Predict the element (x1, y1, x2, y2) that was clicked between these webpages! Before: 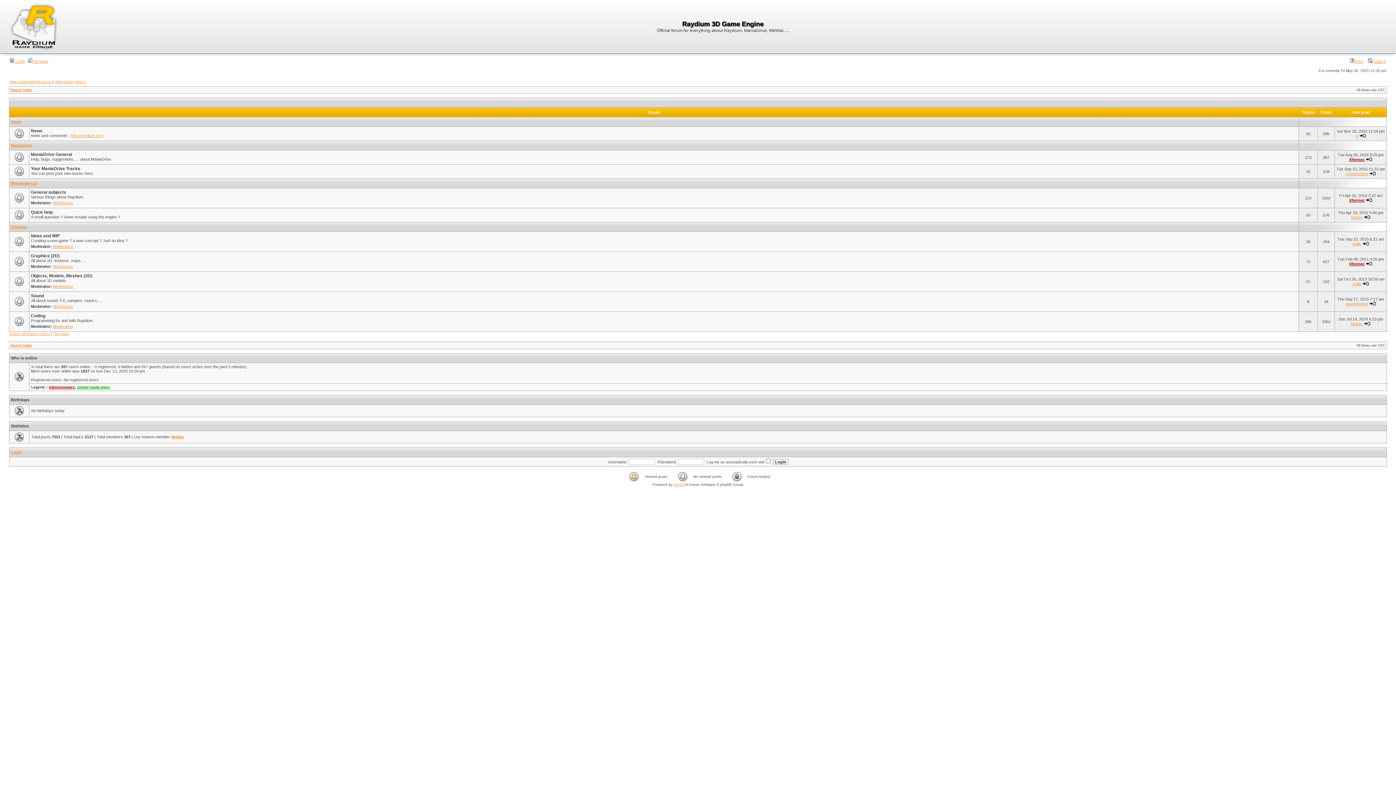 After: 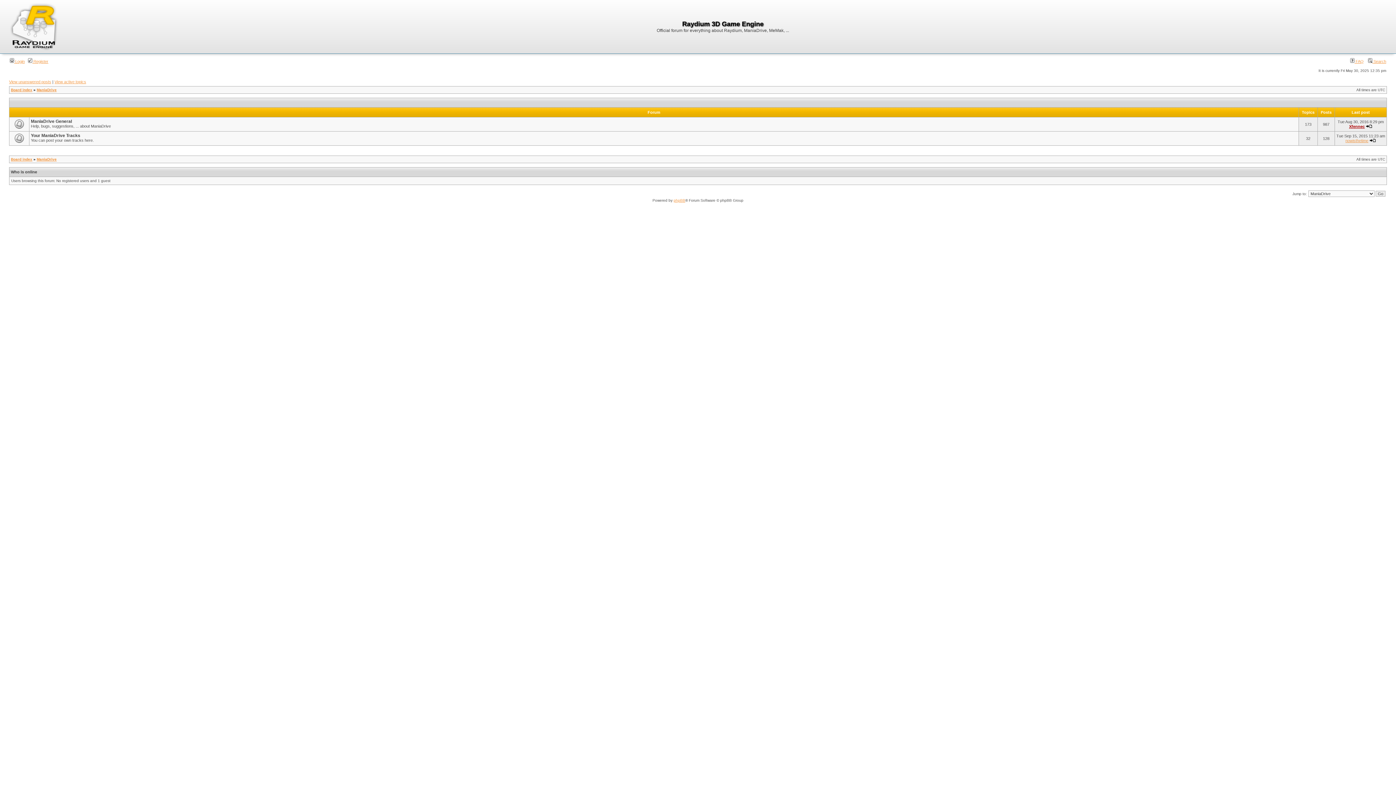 Action: bbox: (10, 143, 32, 147) label: ManiaDrive